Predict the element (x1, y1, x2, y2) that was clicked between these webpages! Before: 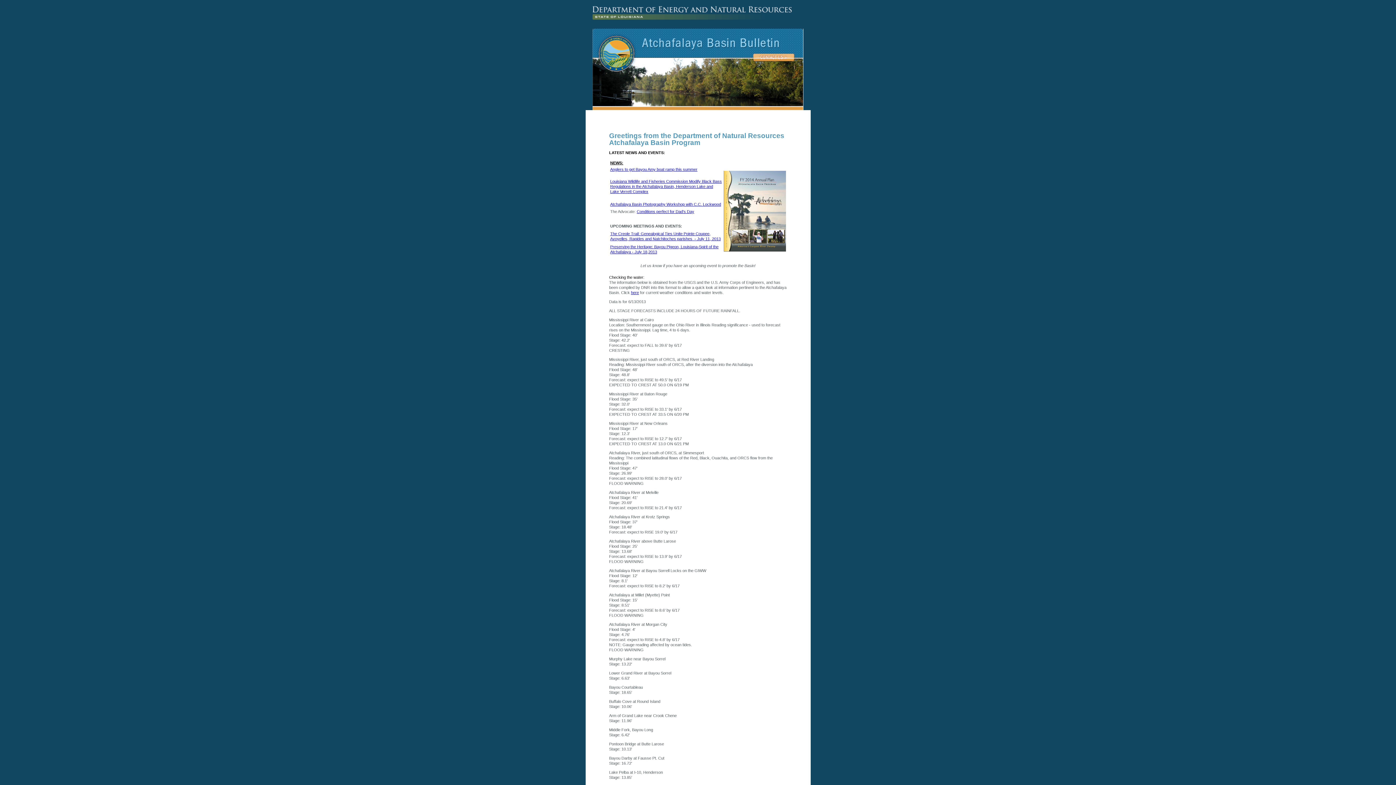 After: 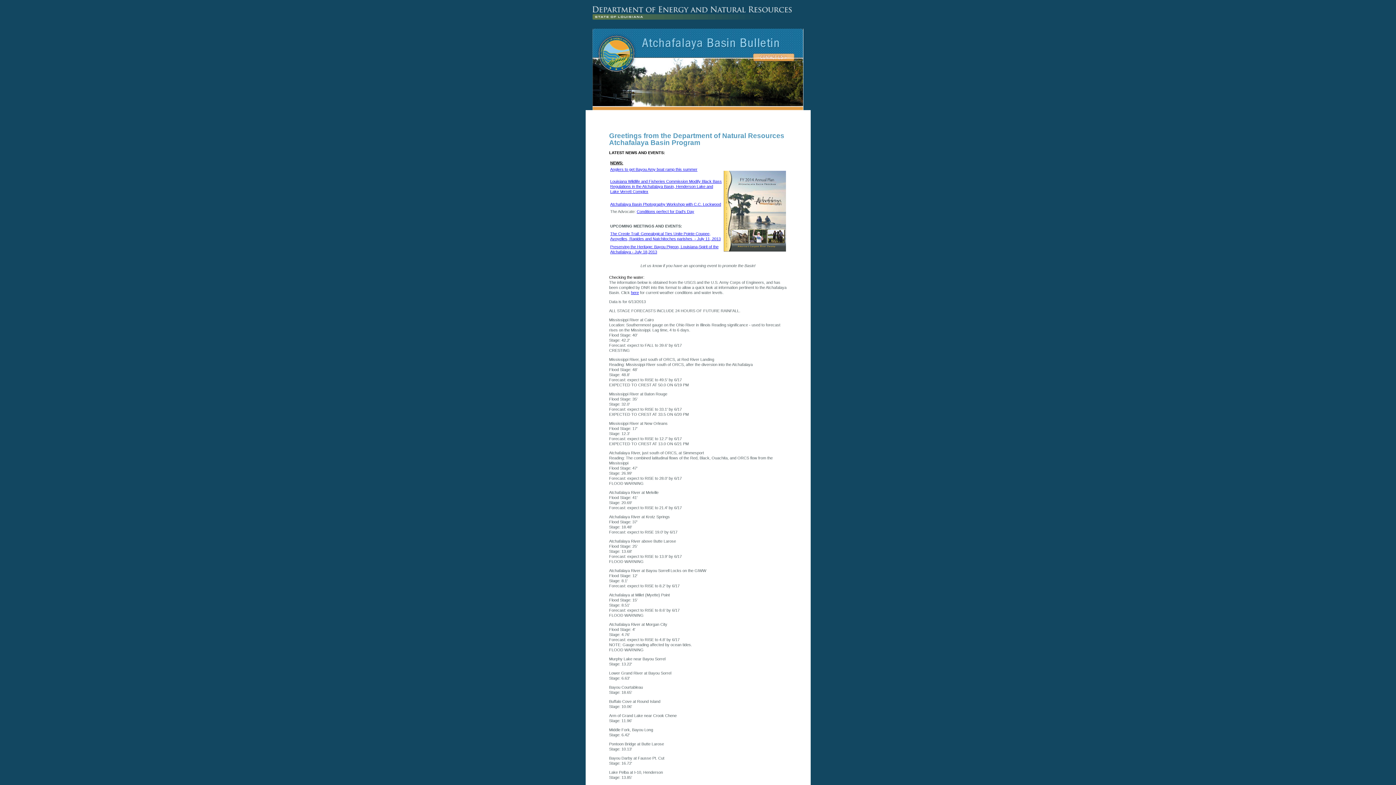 Action: bbox: (585, 58, 810, 110)